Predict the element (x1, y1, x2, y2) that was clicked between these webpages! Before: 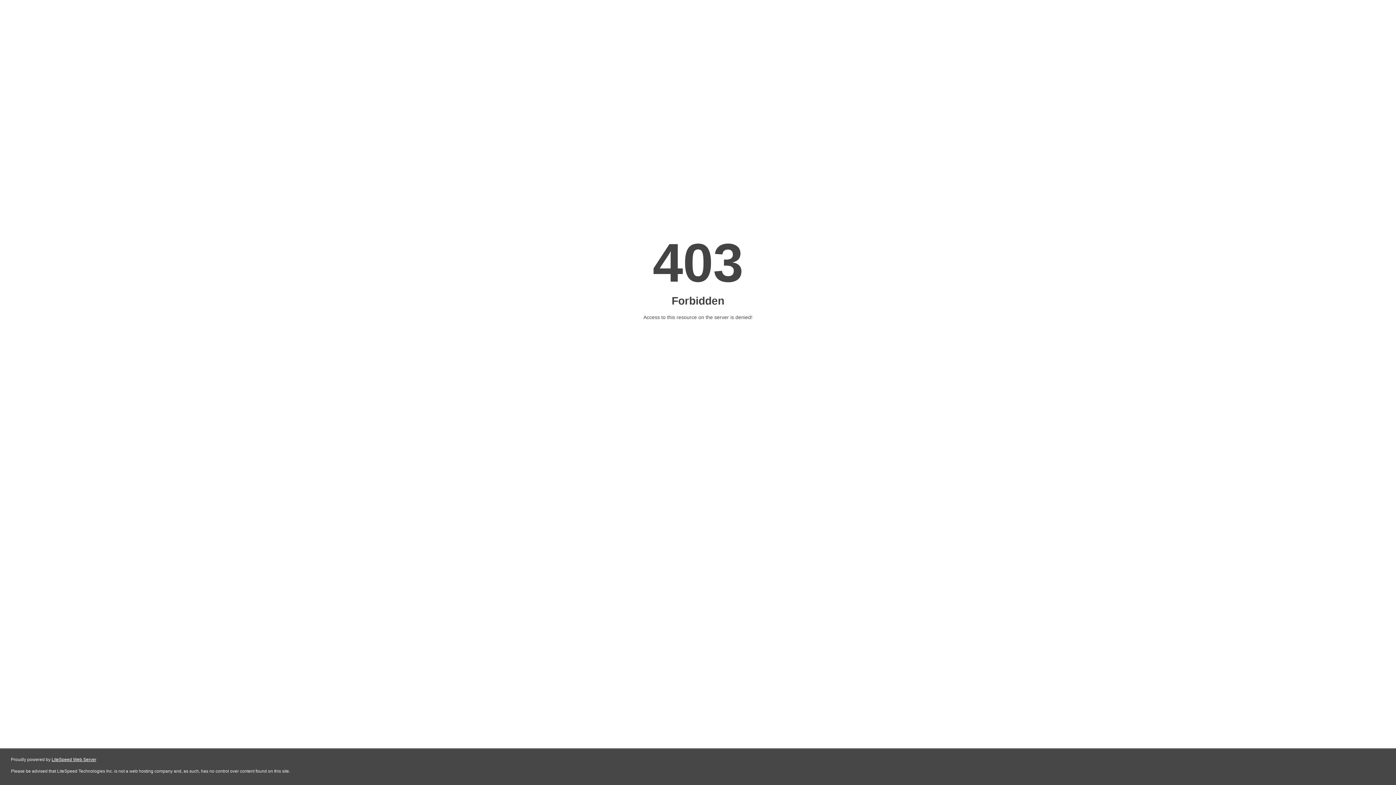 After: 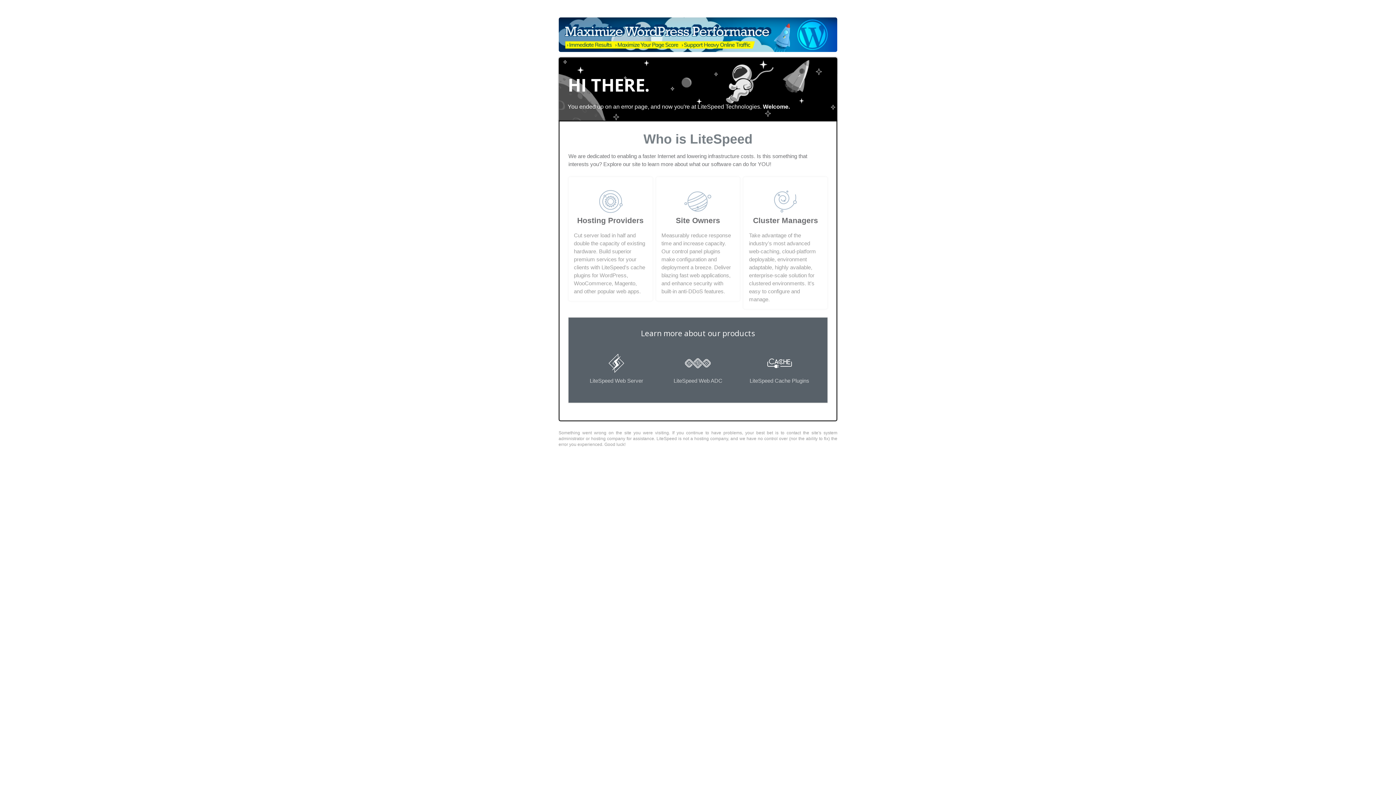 Action: bbox: (51, 757, 96, 762) label: LiteSpeed Web Server